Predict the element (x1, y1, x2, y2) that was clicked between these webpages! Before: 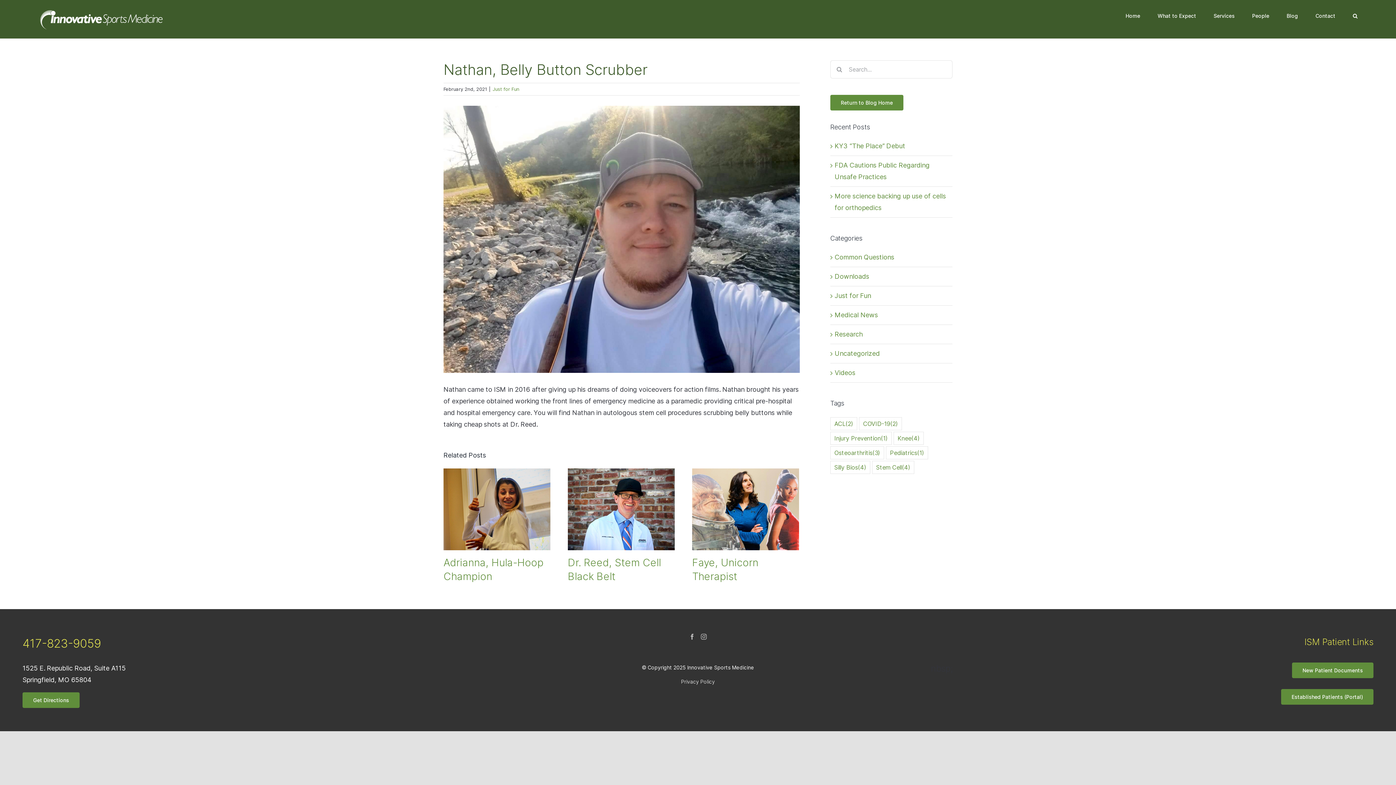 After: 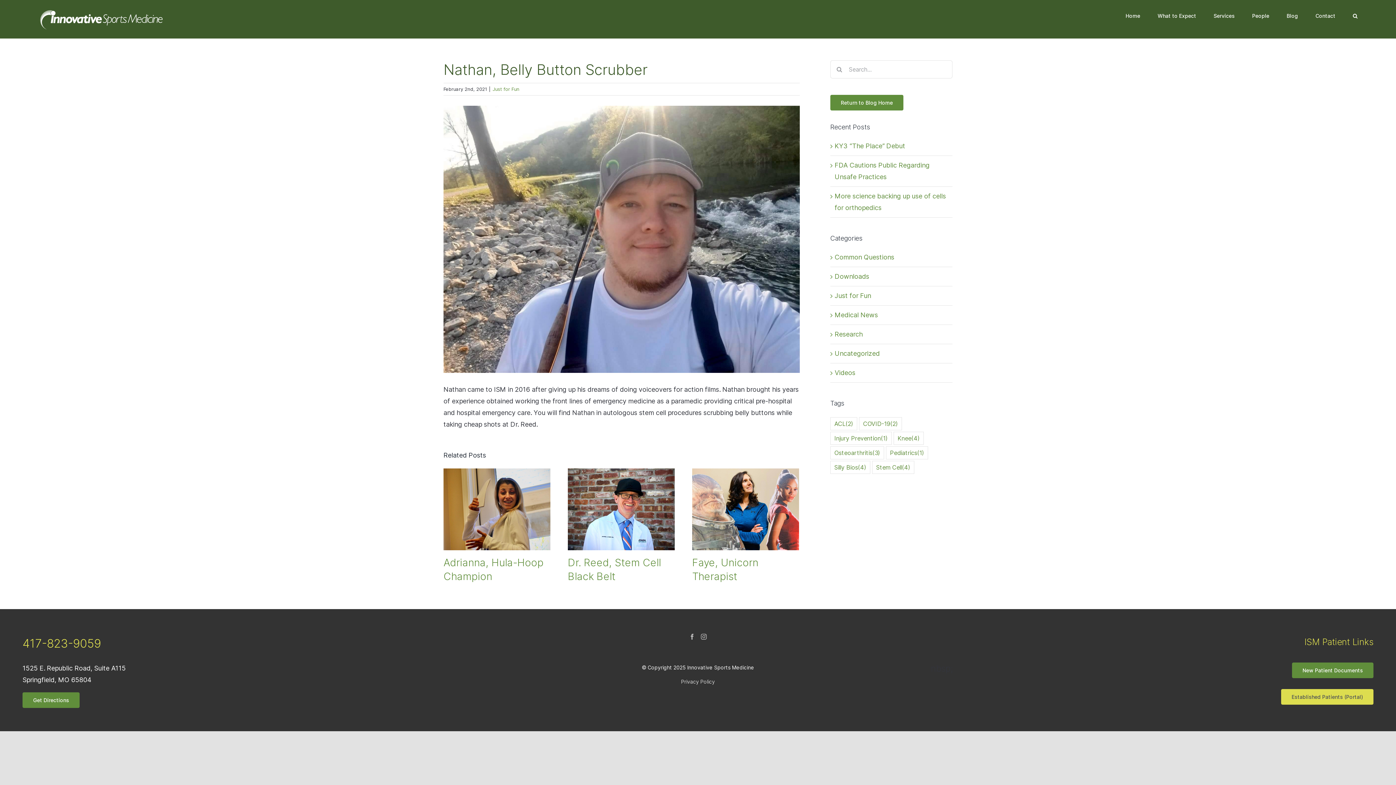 Action: bbox: (1281, 689, 1373, 705) label: Established Patients (Portal)